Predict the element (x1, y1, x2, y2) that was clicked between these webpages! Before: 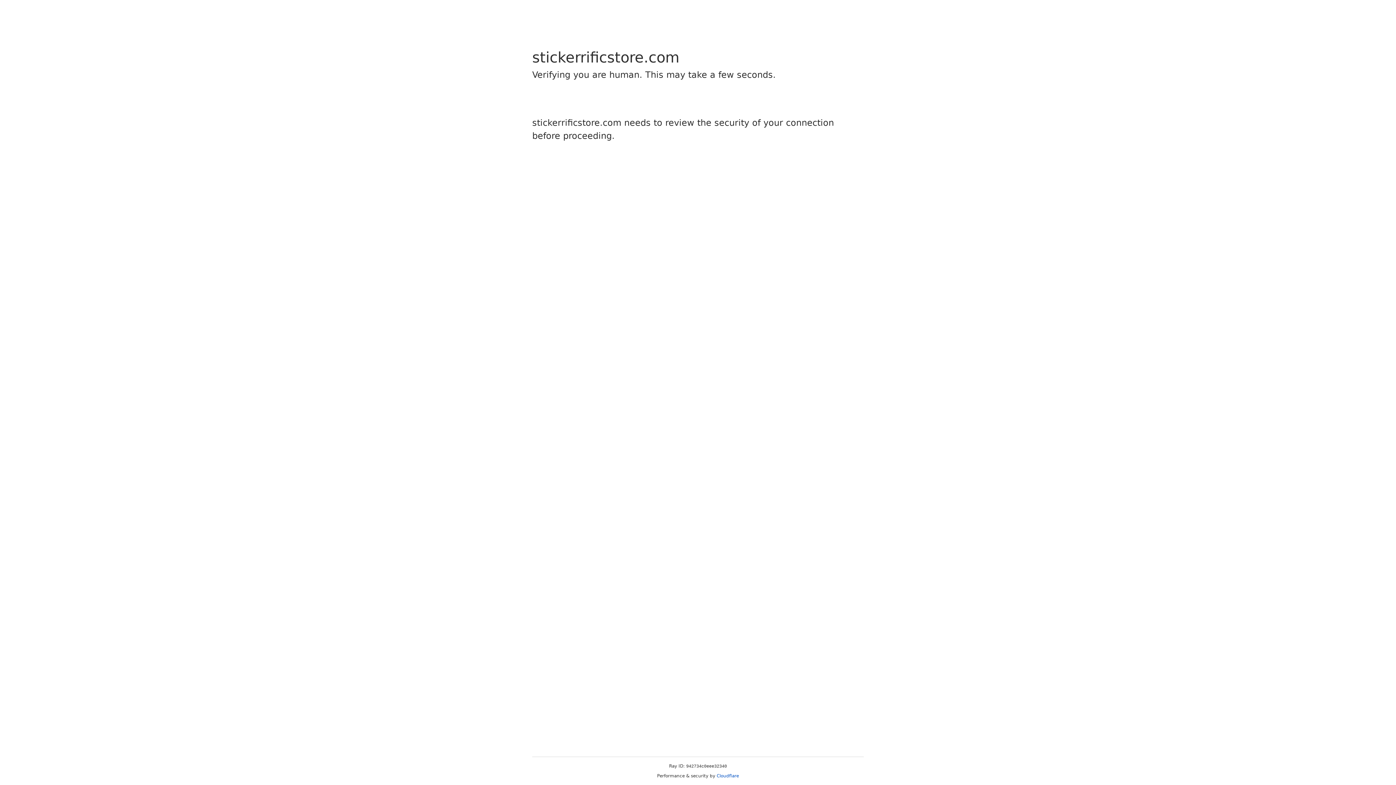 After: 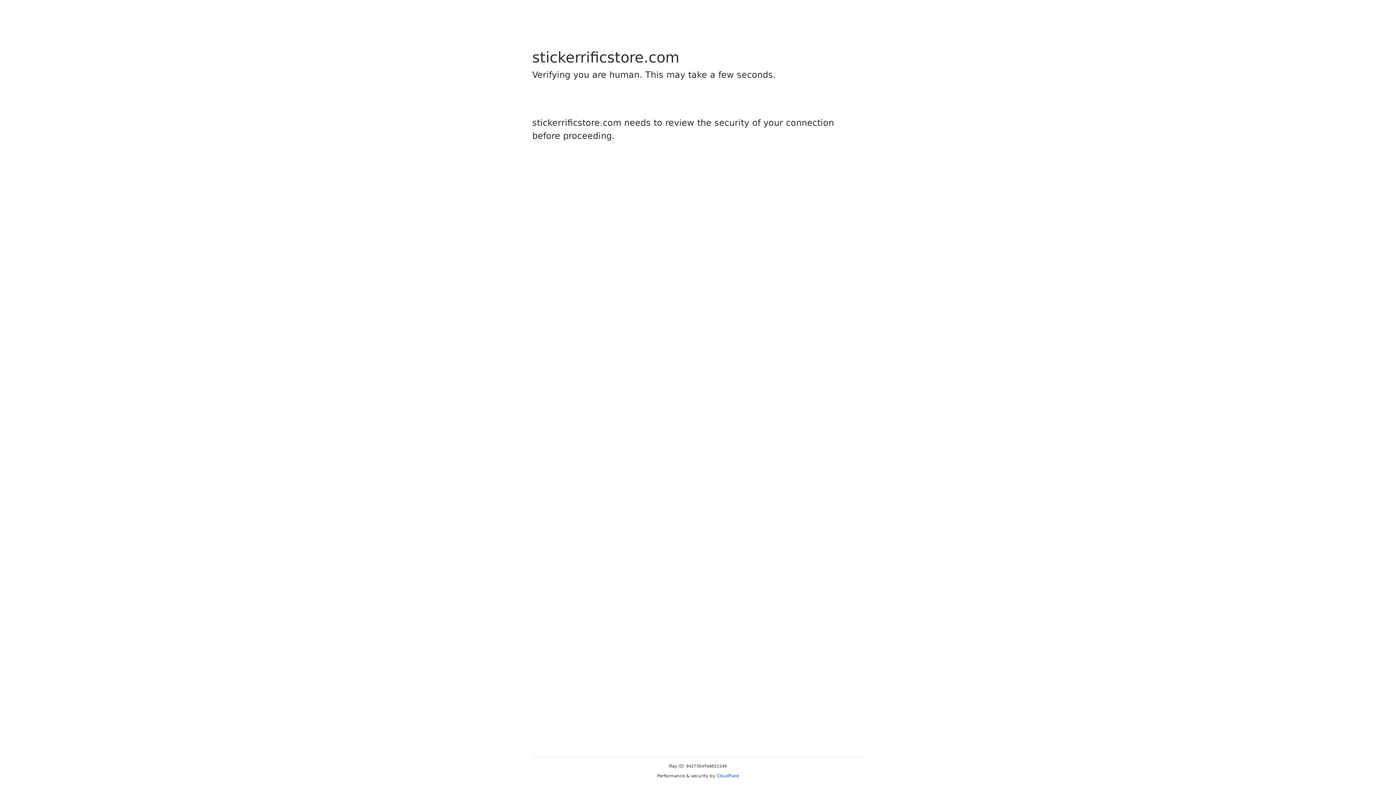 Action: bbox: (716, 773, 739, 778) label: Cloudflare